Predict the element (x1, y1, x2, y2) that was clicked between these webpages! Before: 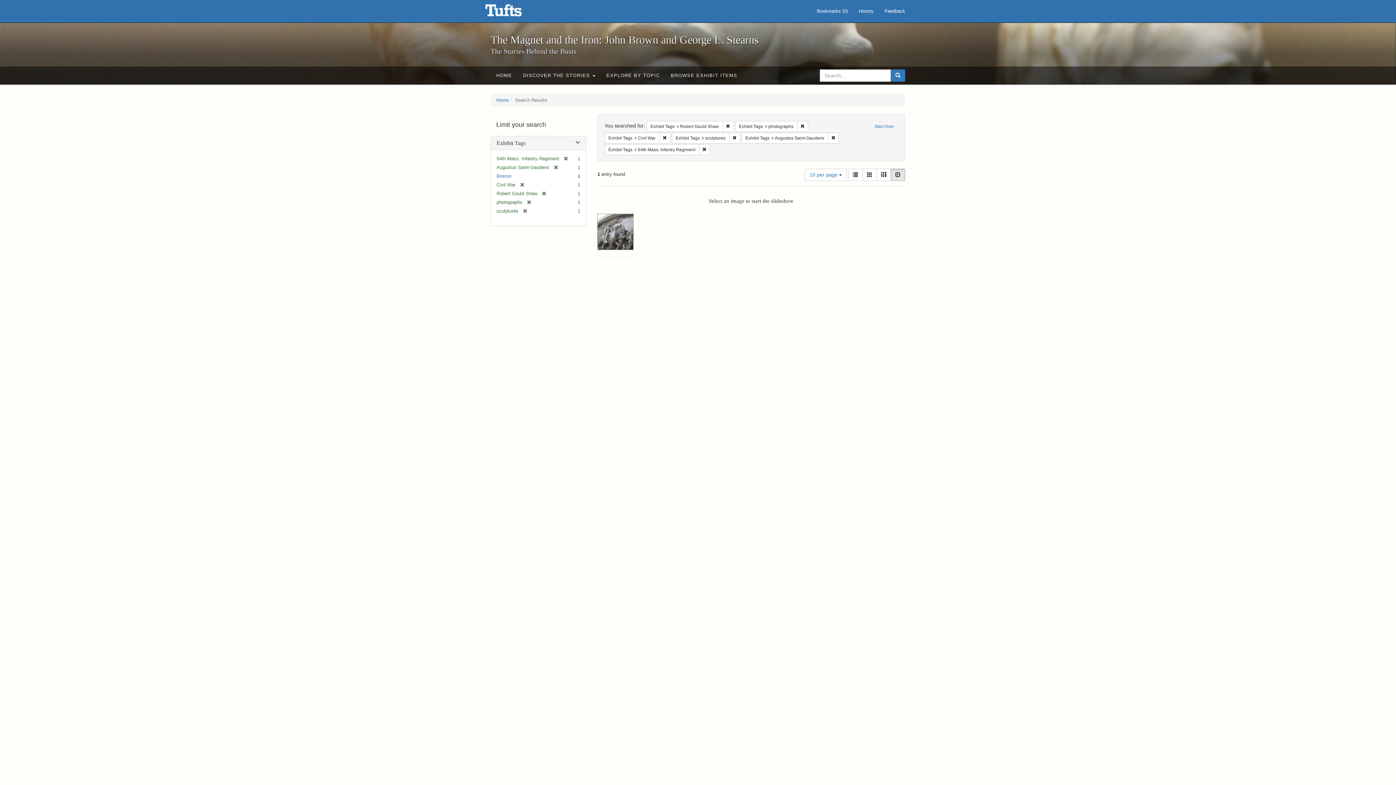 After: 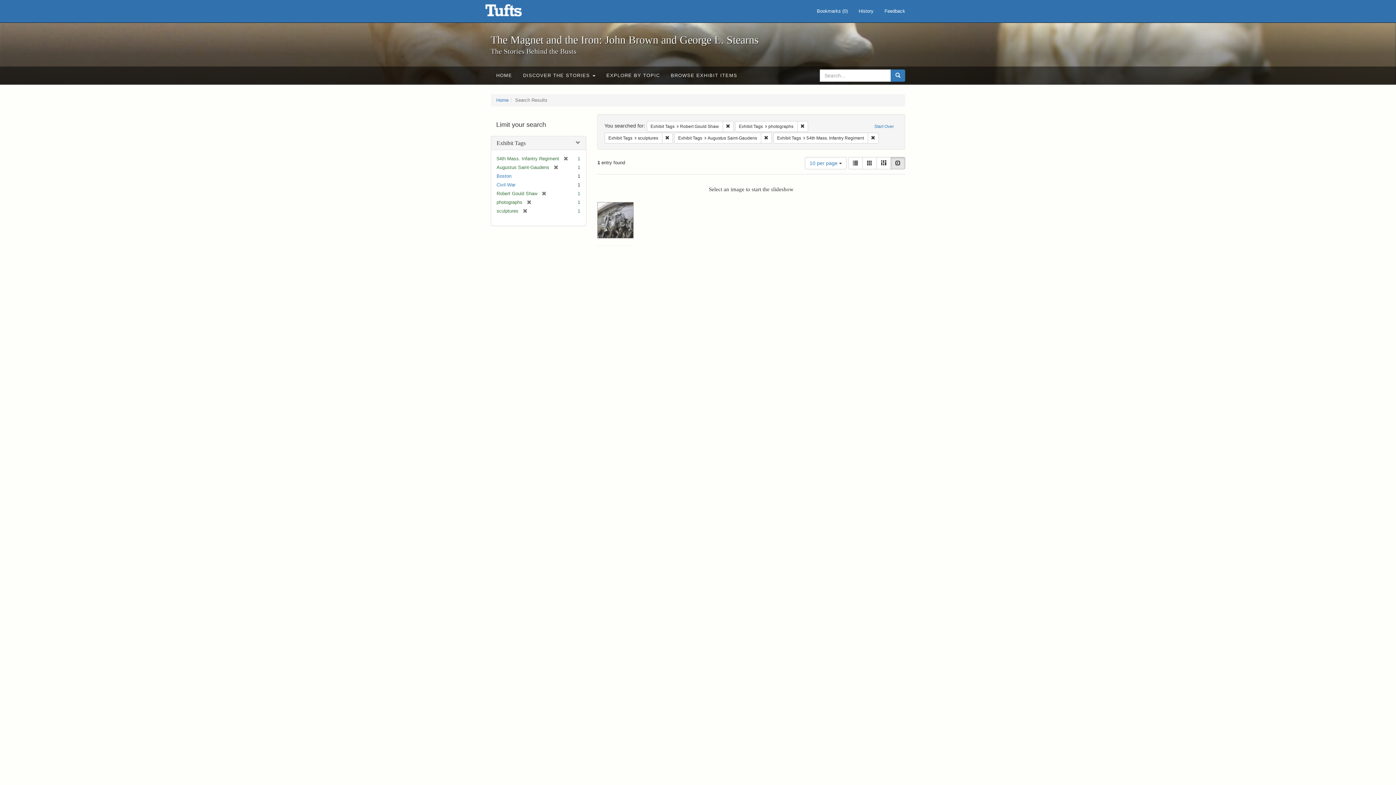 Action: bbox: (659, 132, 670, 143) label: Remove constraint Exhibit Tags: Civil War